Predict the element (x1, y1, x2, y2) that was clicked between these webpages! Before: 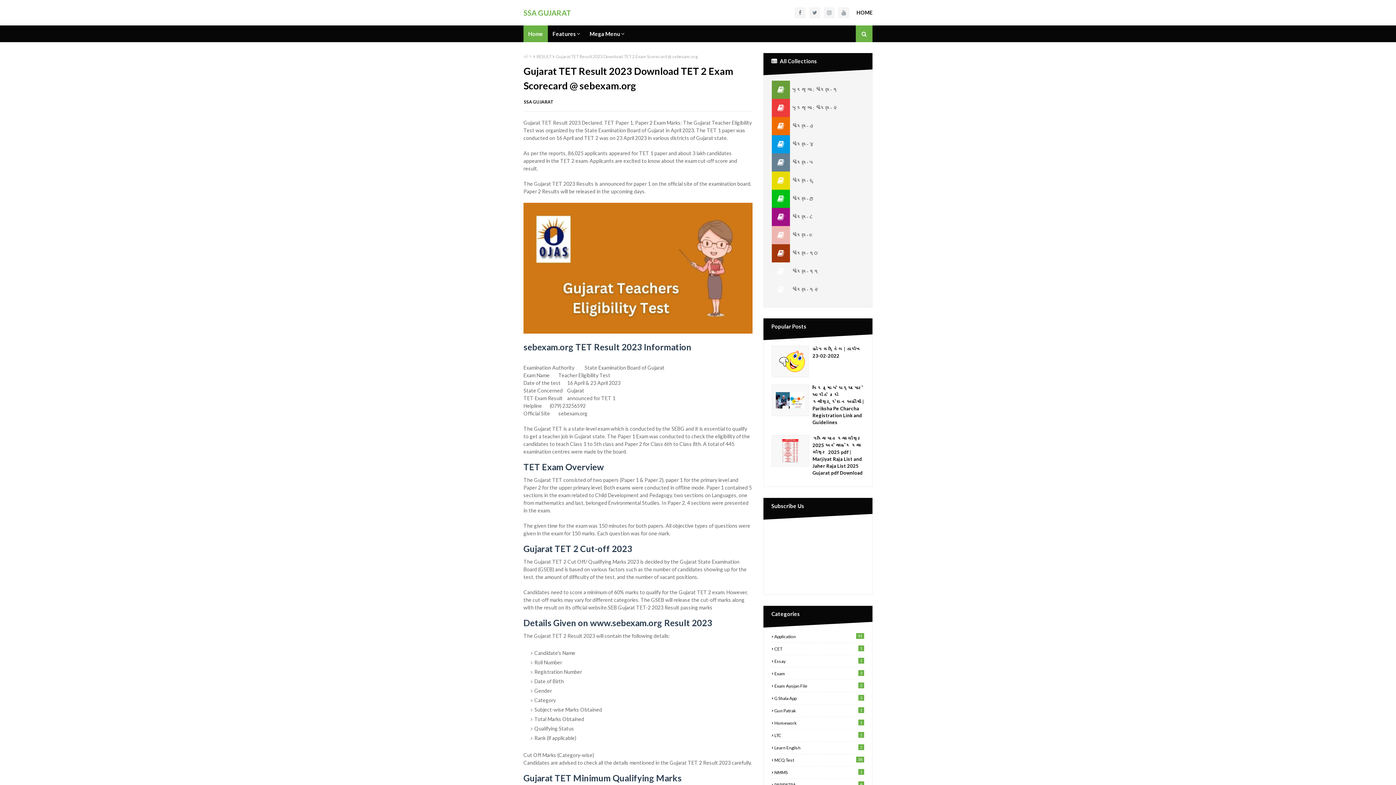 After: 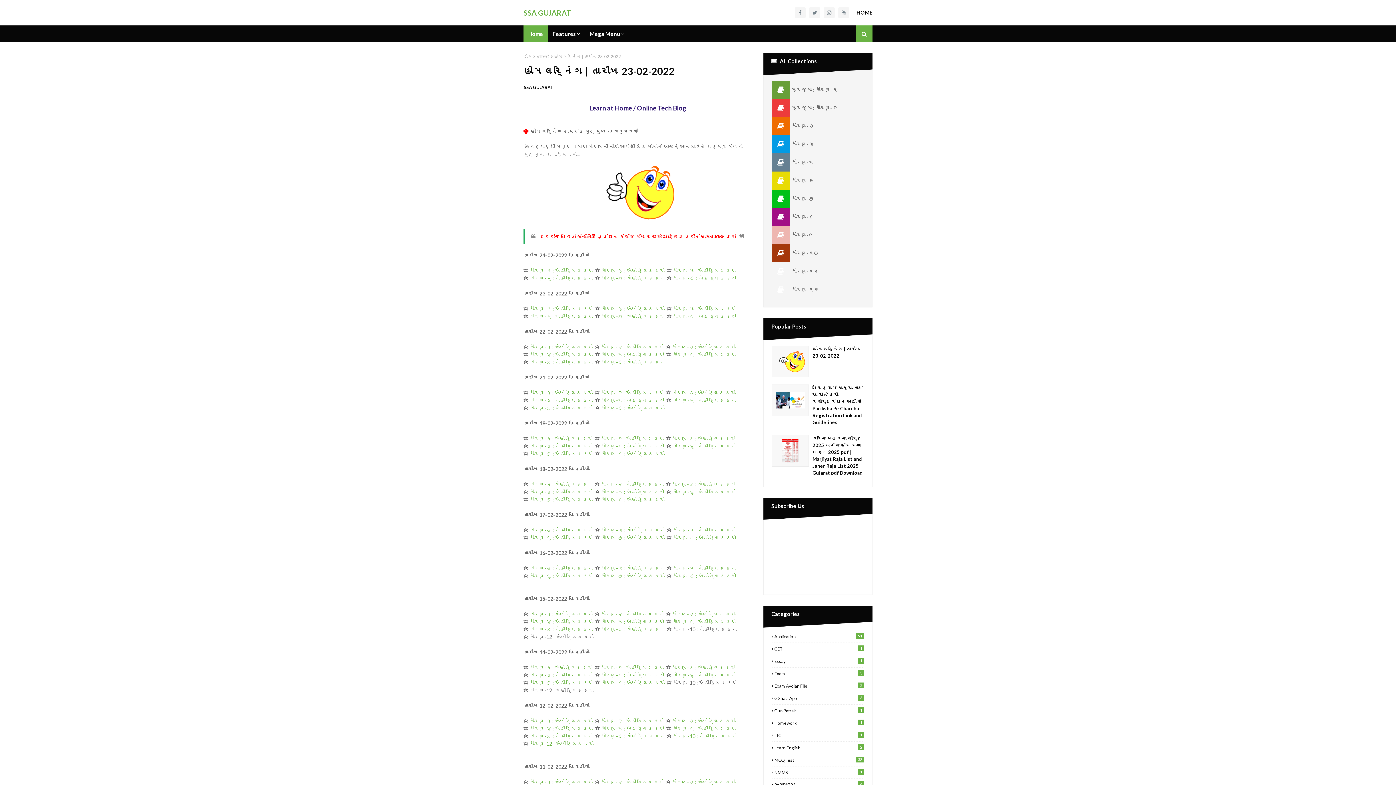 Action: bbox: (772, 346, 808, 377)